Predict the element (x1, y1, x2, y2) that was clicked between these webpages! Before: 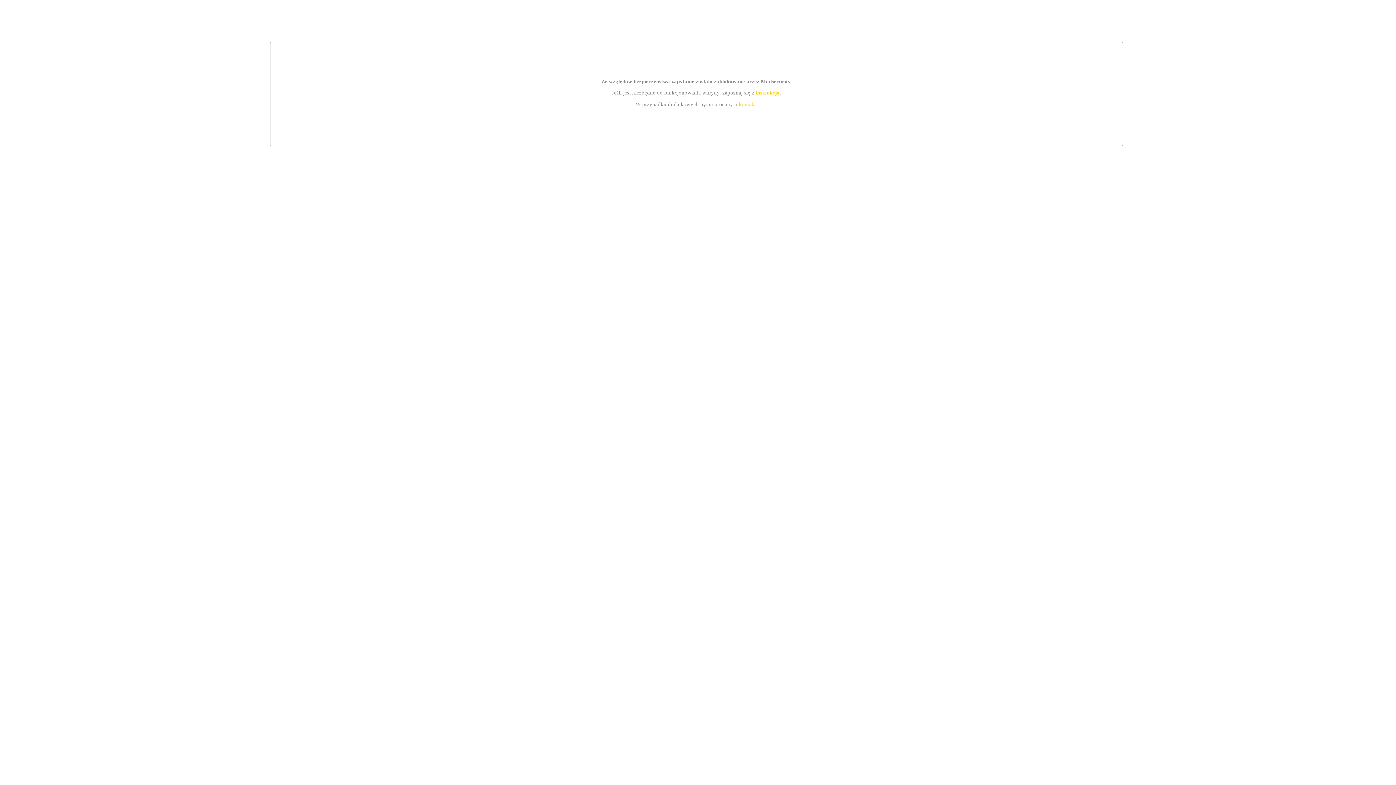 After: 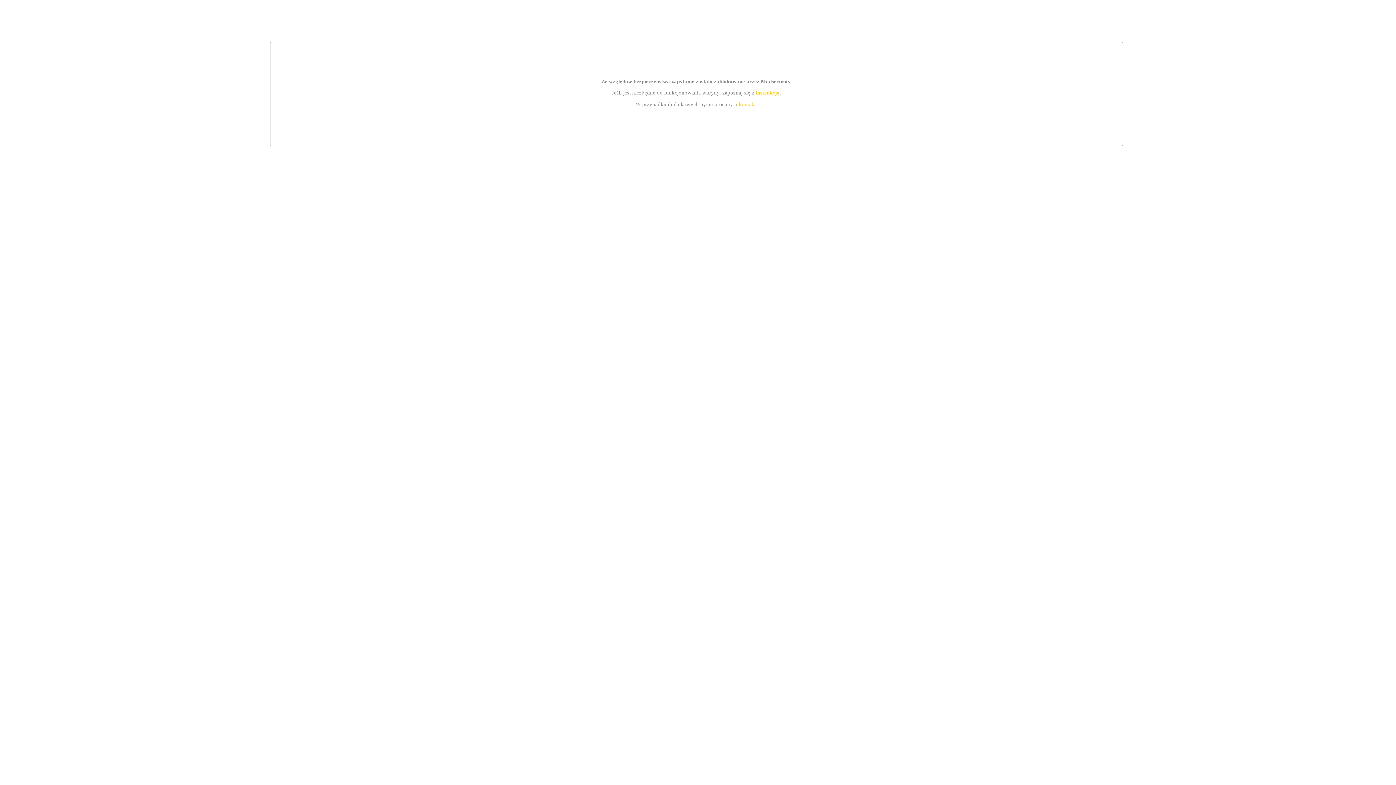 Action: bbox: (739, 101, 756, 107) label: kontakt